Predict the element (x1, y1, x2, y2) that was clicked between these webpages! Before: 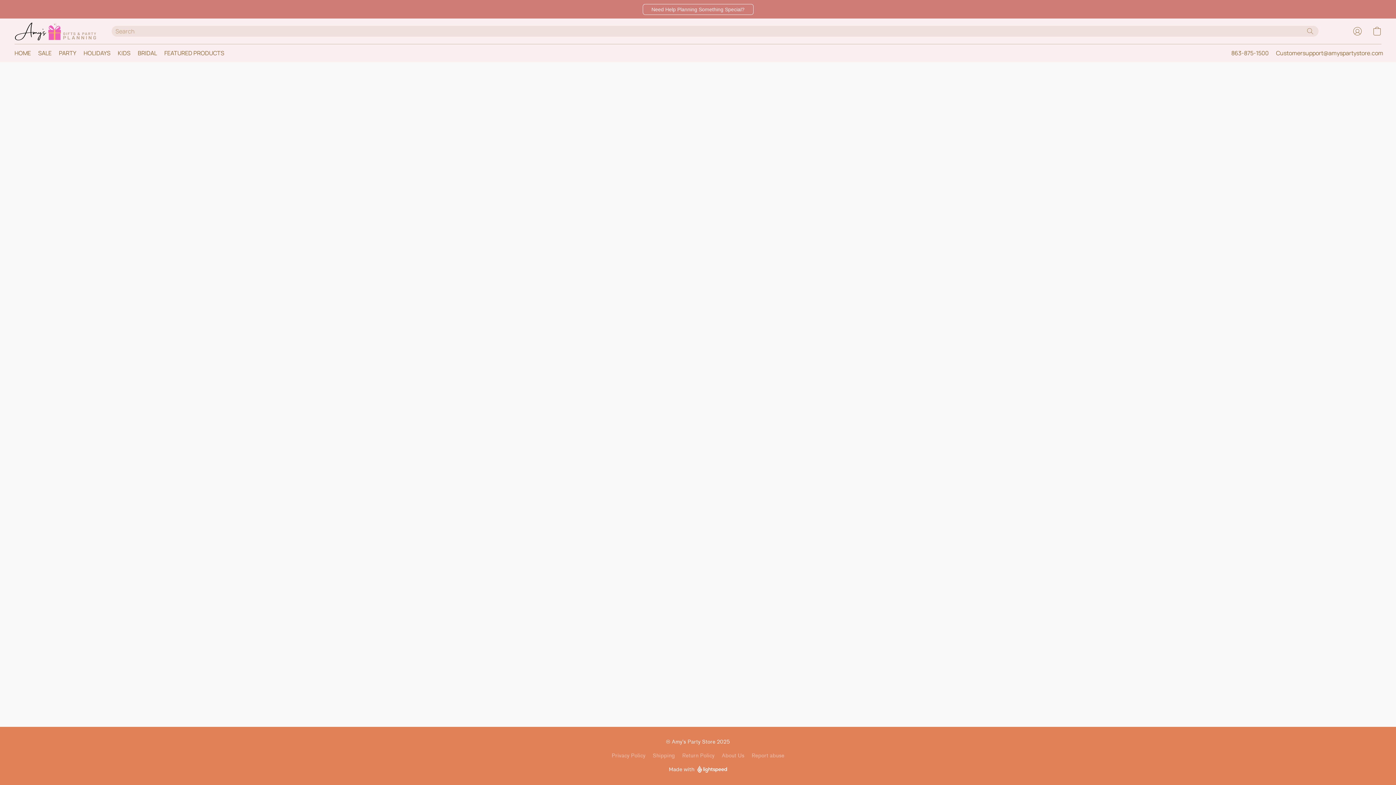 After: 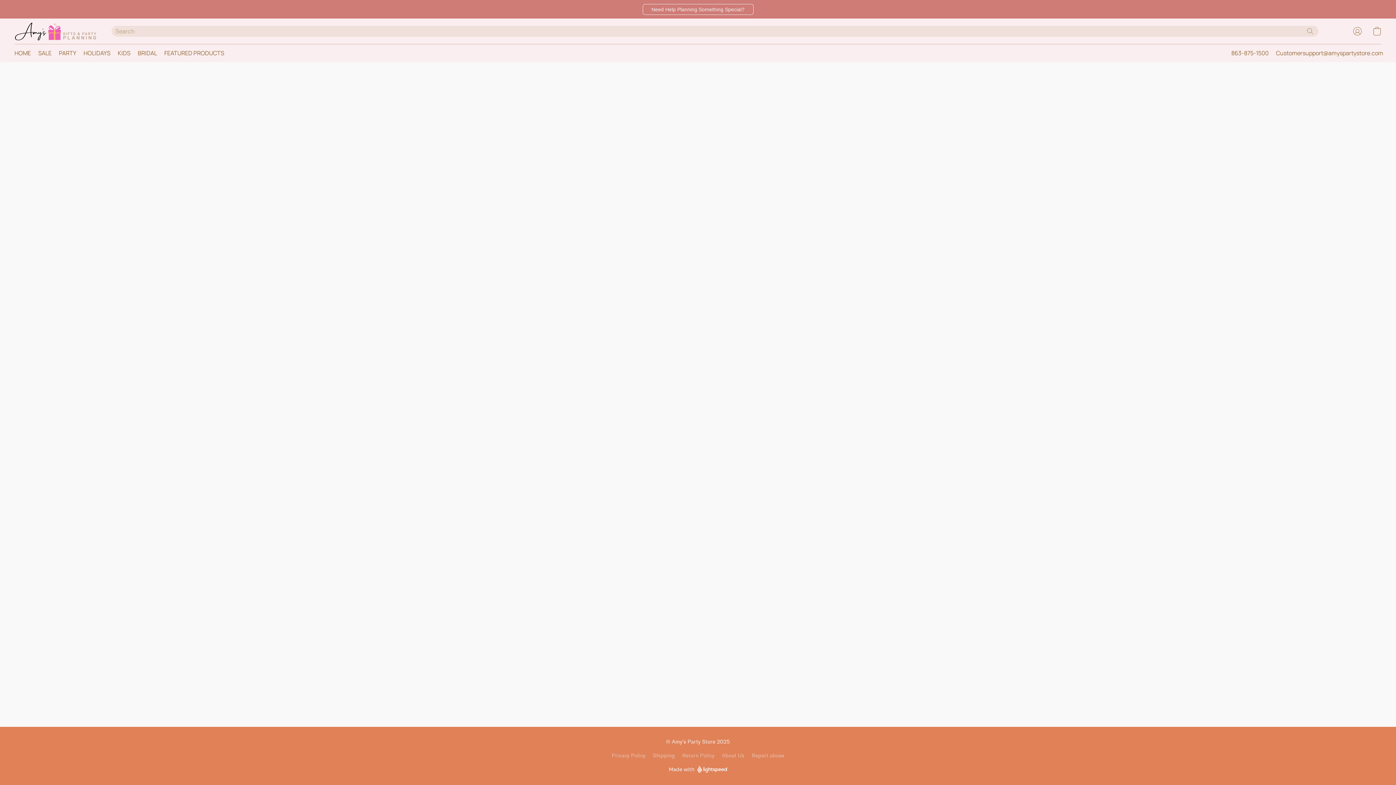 Action: bbox: (1348, 23, 1367, 39) label: Go to your account